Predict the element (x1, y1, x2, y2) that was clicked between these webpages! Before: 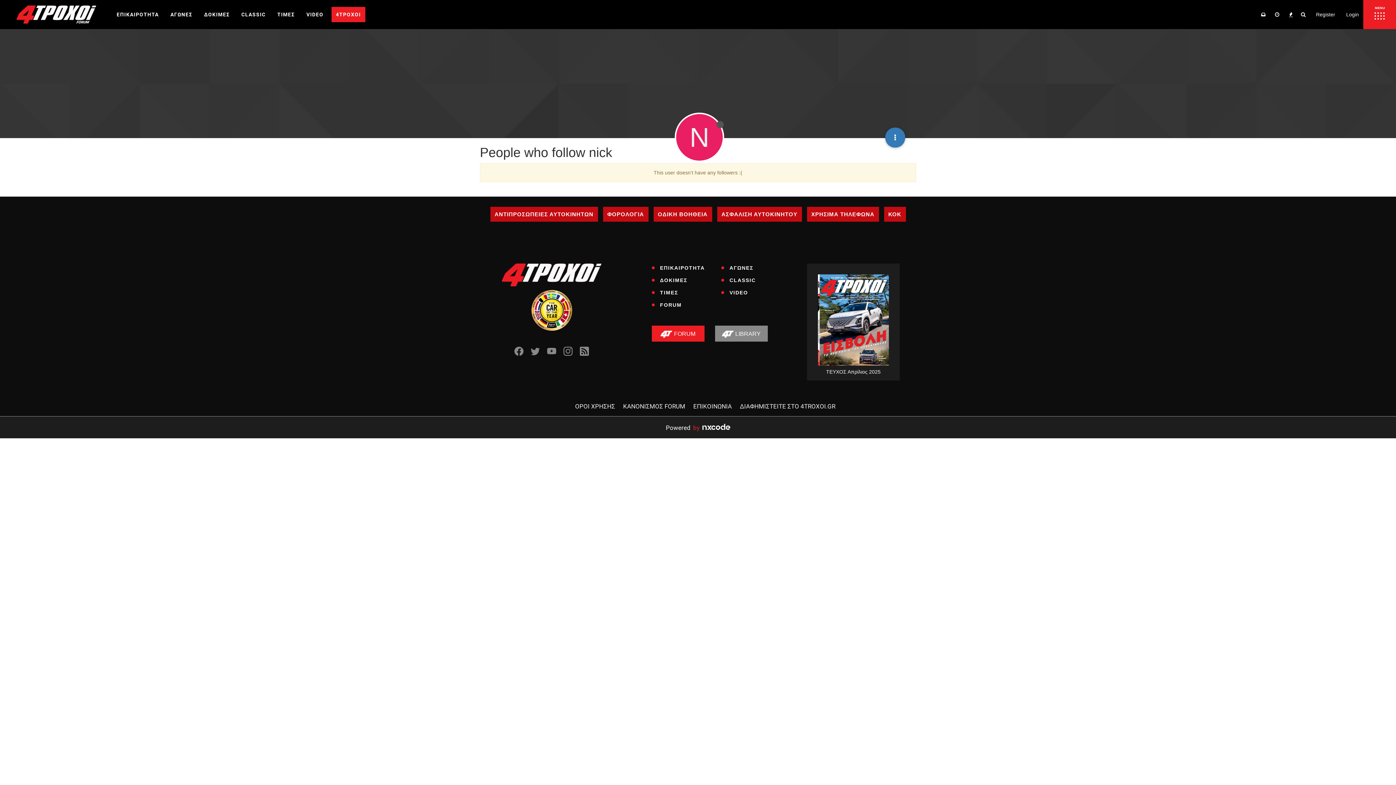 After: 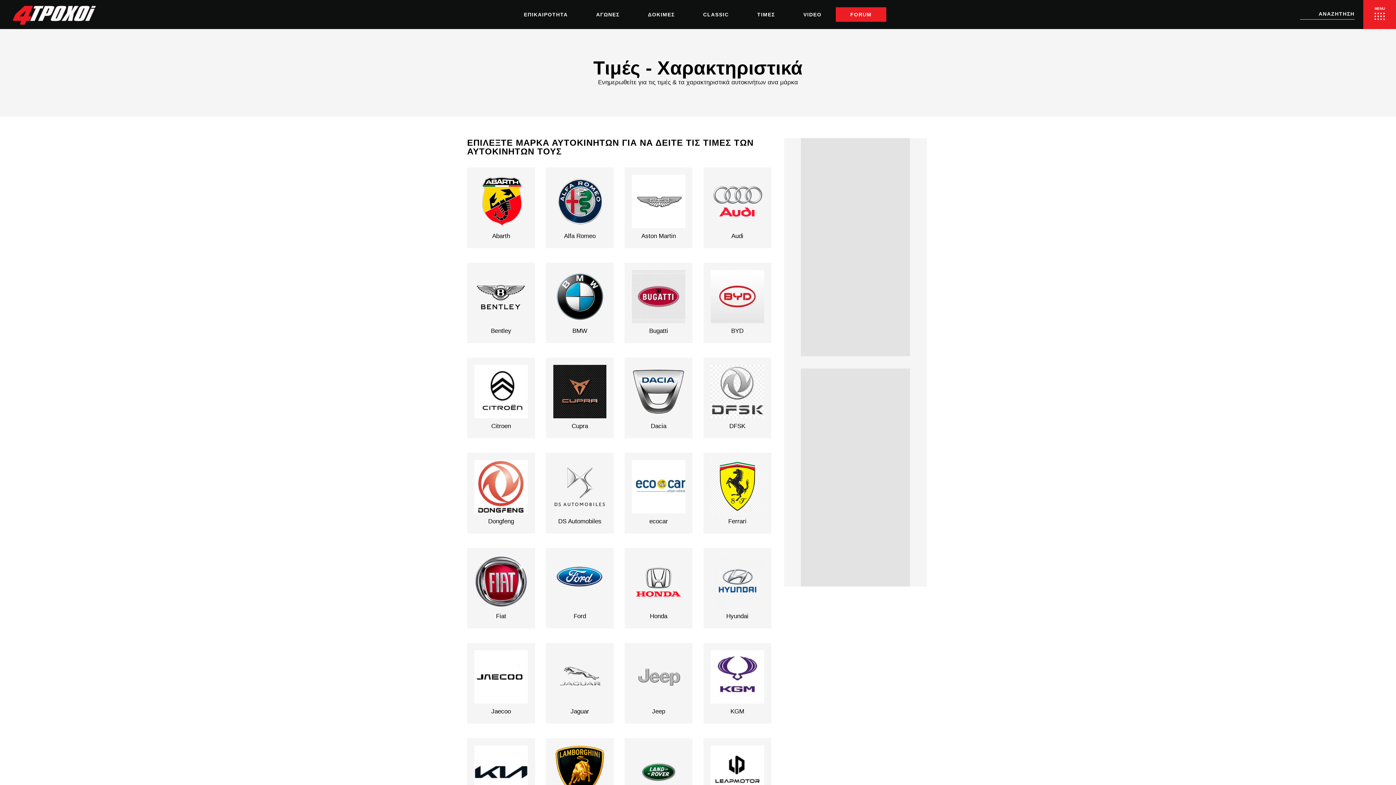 Action: bbox: (271, 2, 300, 27) label: ΤΙΜΕΣ